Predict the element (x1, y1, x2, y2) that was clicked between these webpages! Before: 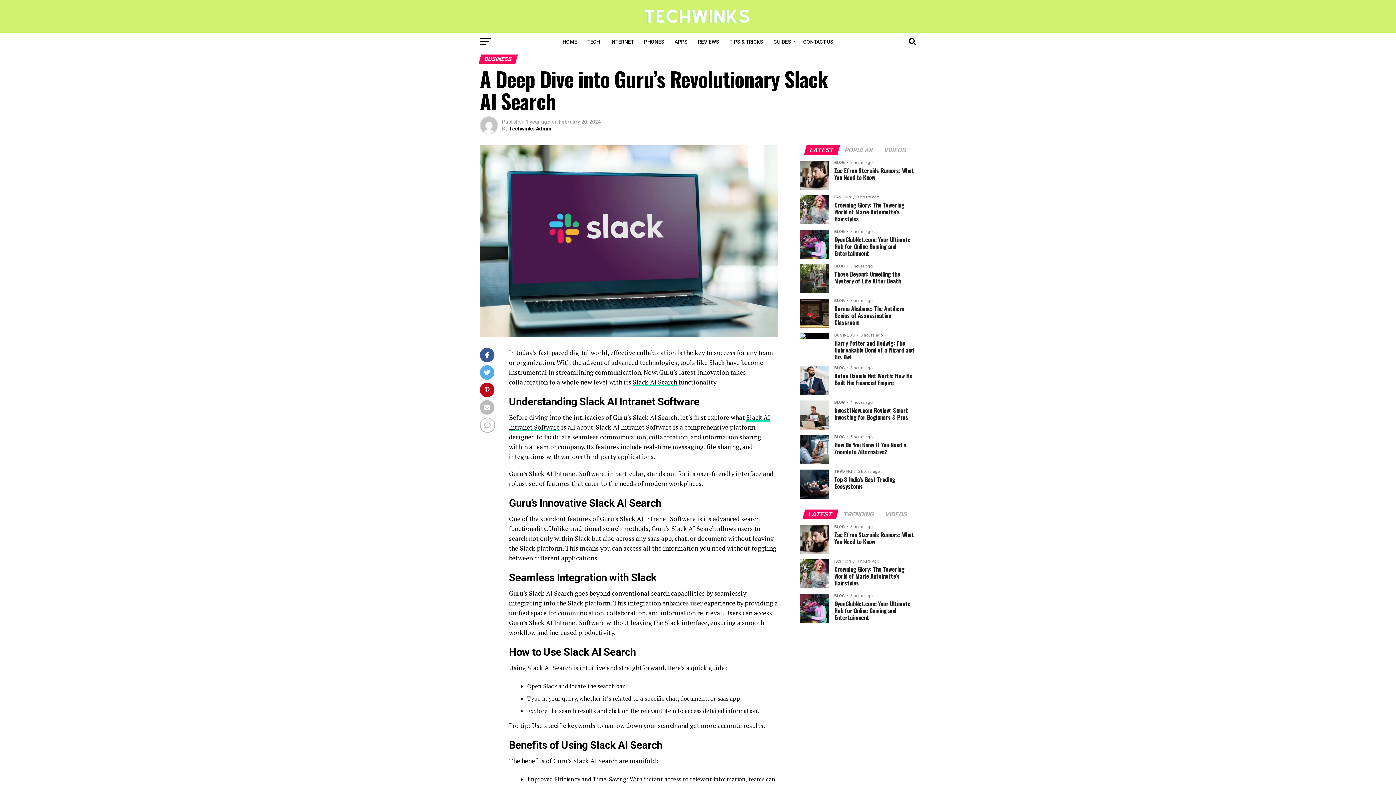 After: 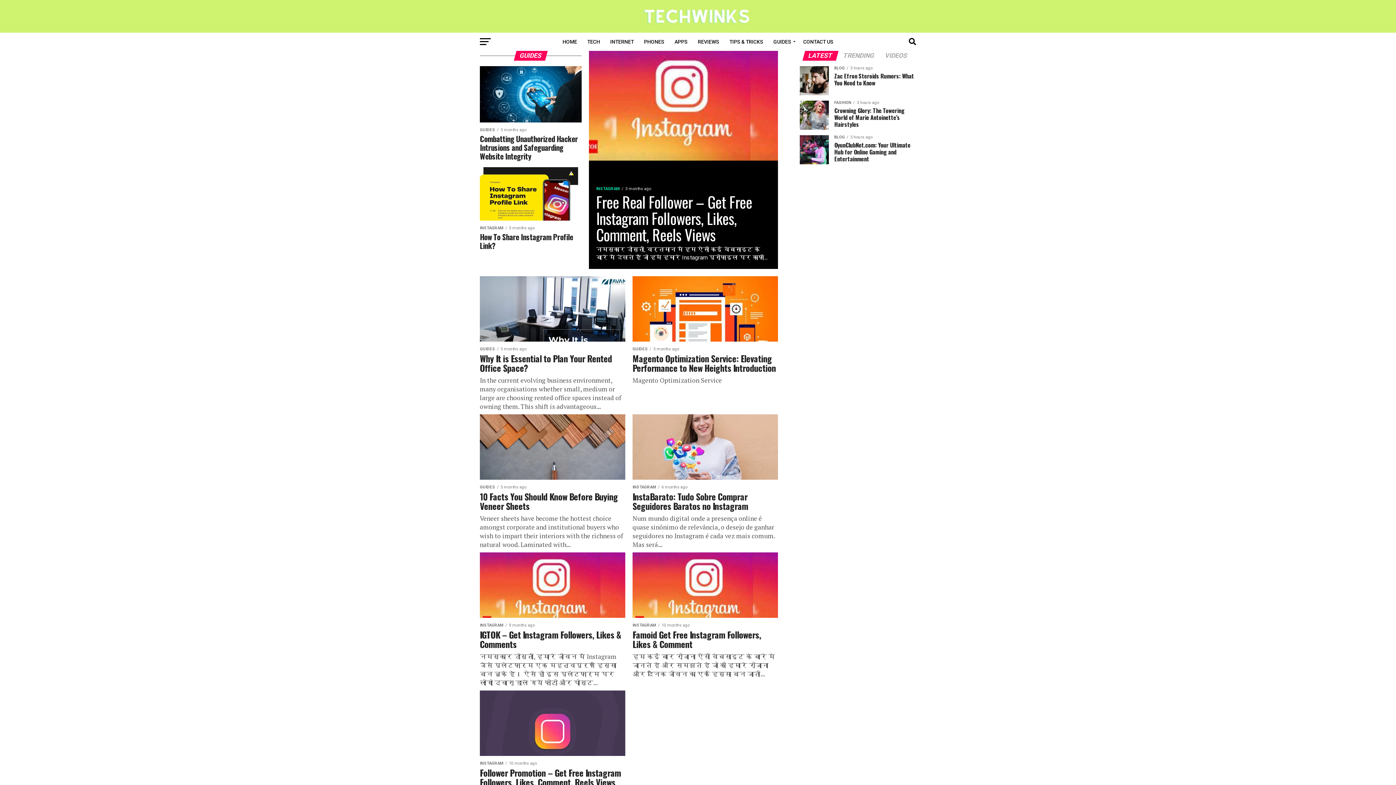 Action: bbox: (769, 32, 797, 50) label: GUIDES